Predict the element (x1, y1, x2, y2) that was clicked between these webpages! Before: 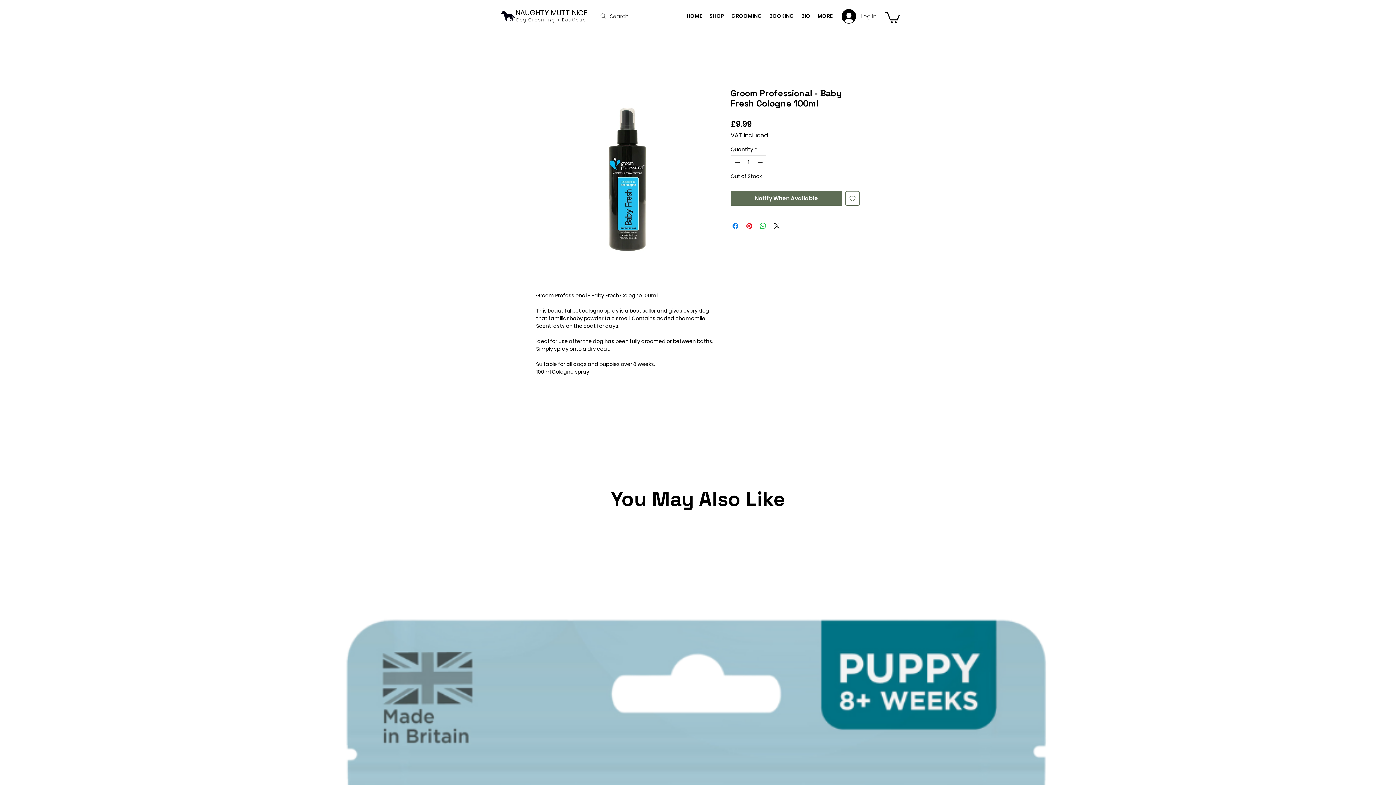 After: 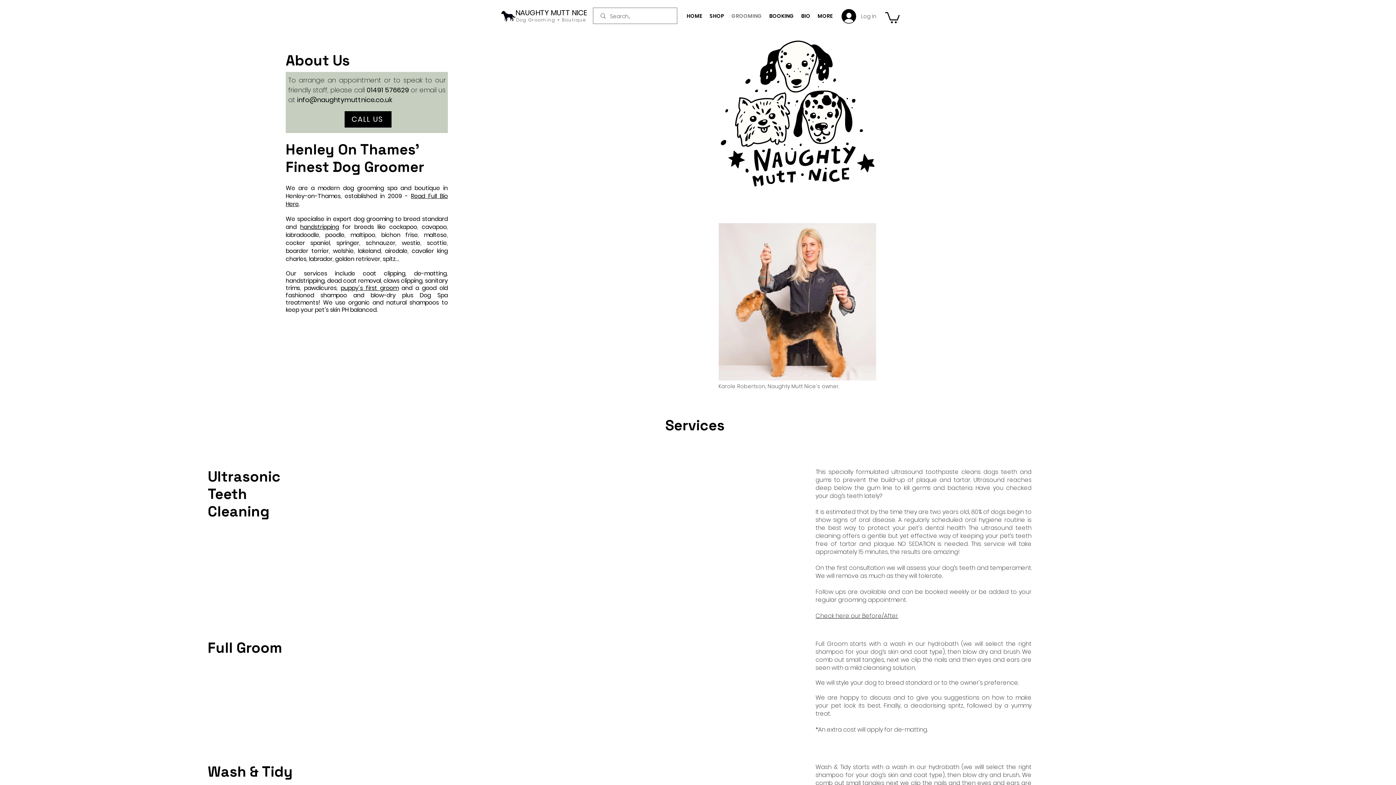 Action: bbox: (728, 9, 765, 22) label: GROOMING